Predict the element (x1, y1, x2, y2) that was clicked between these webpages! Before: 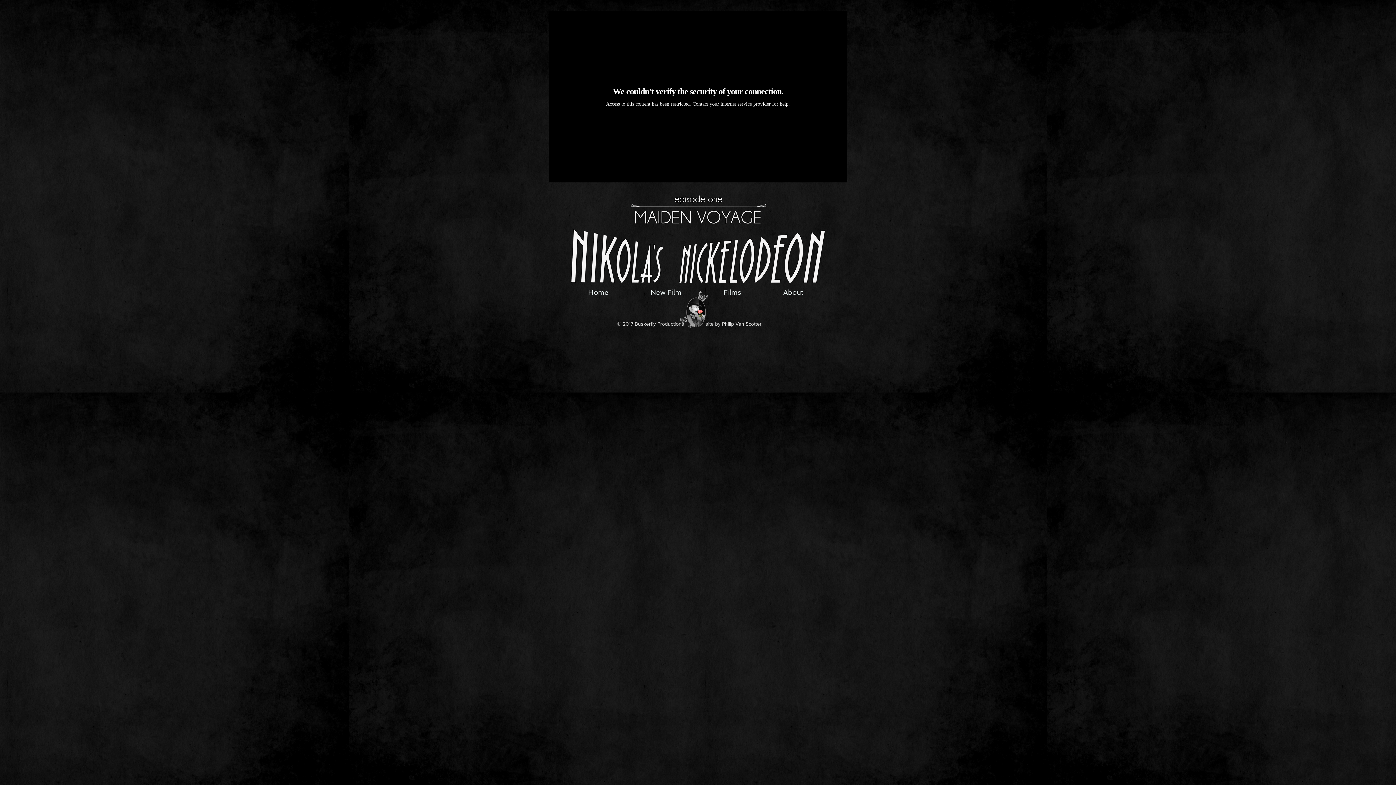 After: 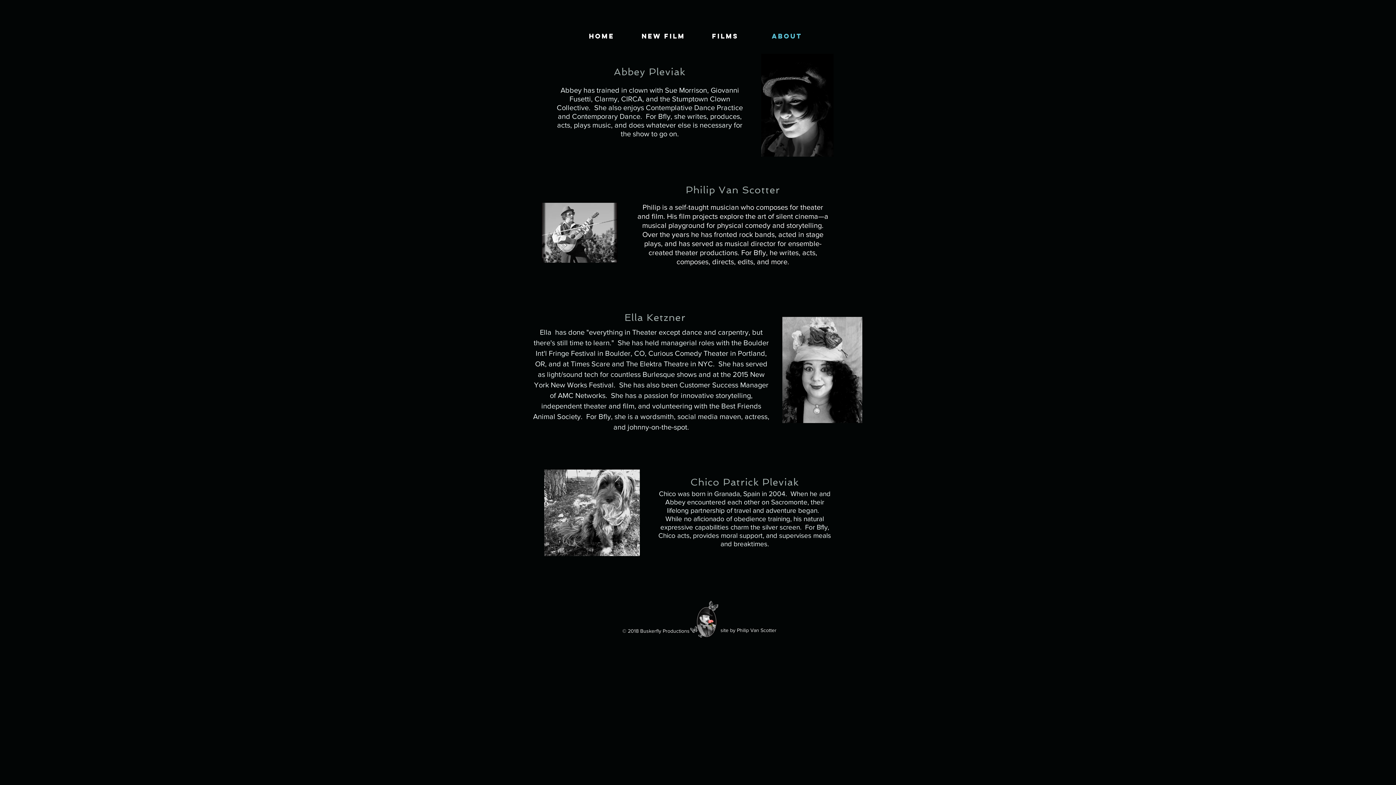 Action: bbox: (762, 283, 824, 301) label: About